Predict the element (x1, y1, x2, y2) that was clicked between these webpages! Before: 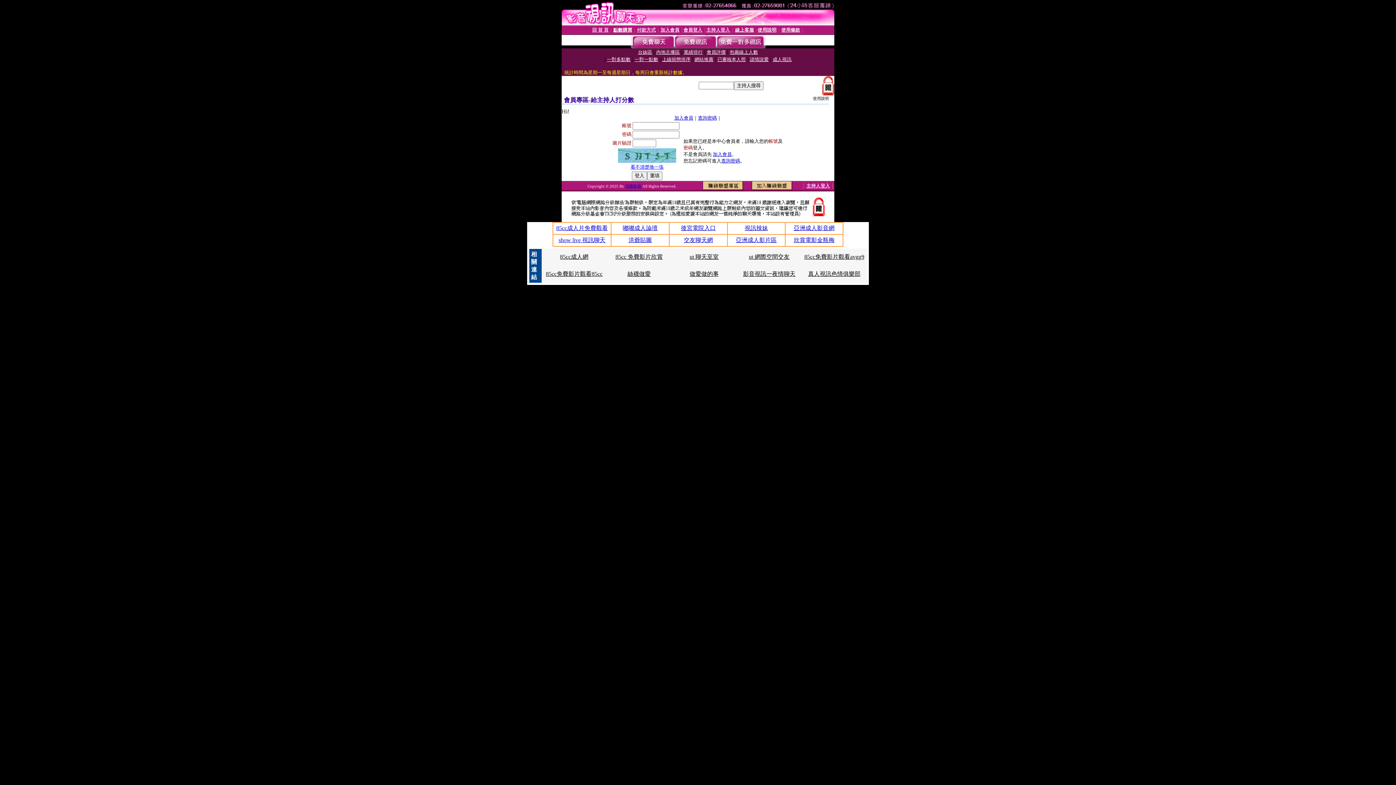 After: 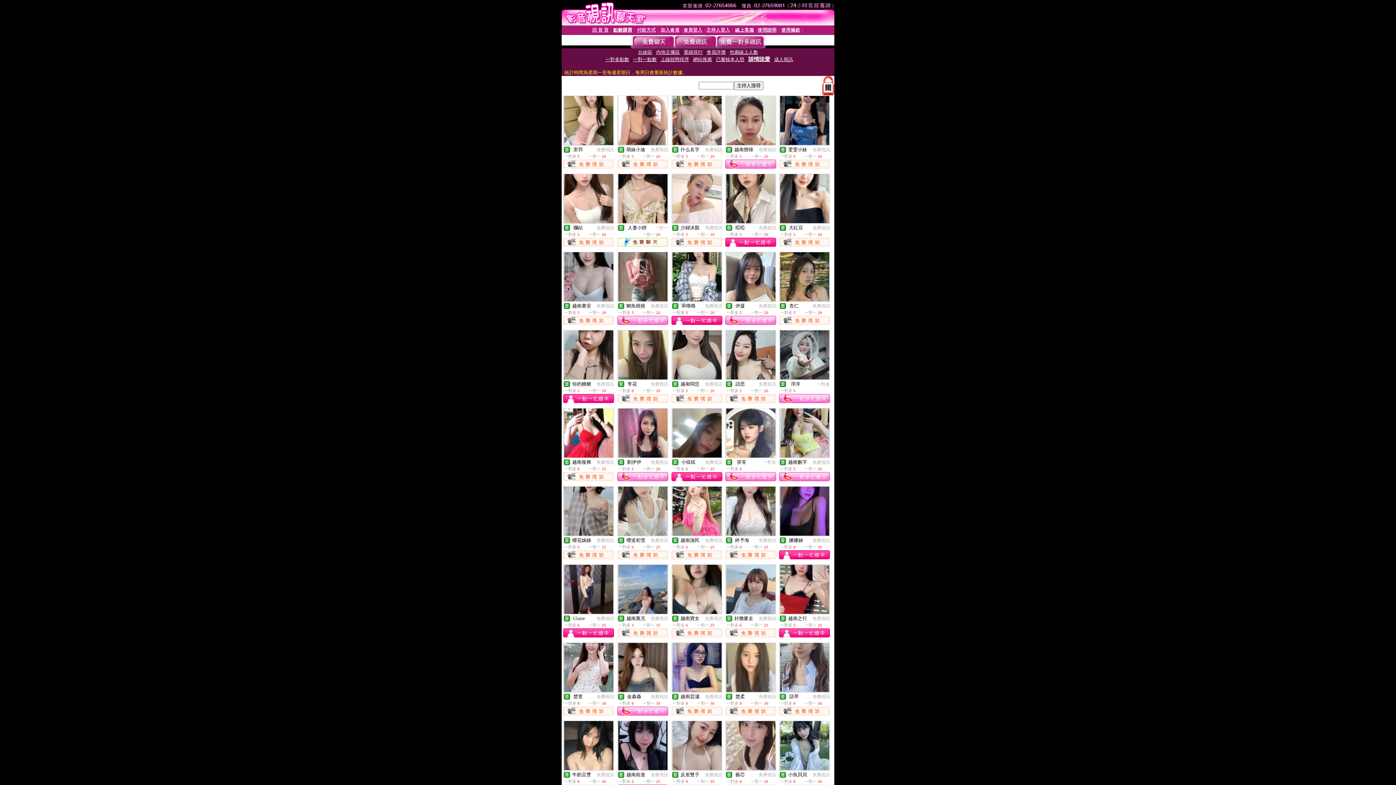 Action: label: 談情說愛 bbox: (750, 56, 768, 62)